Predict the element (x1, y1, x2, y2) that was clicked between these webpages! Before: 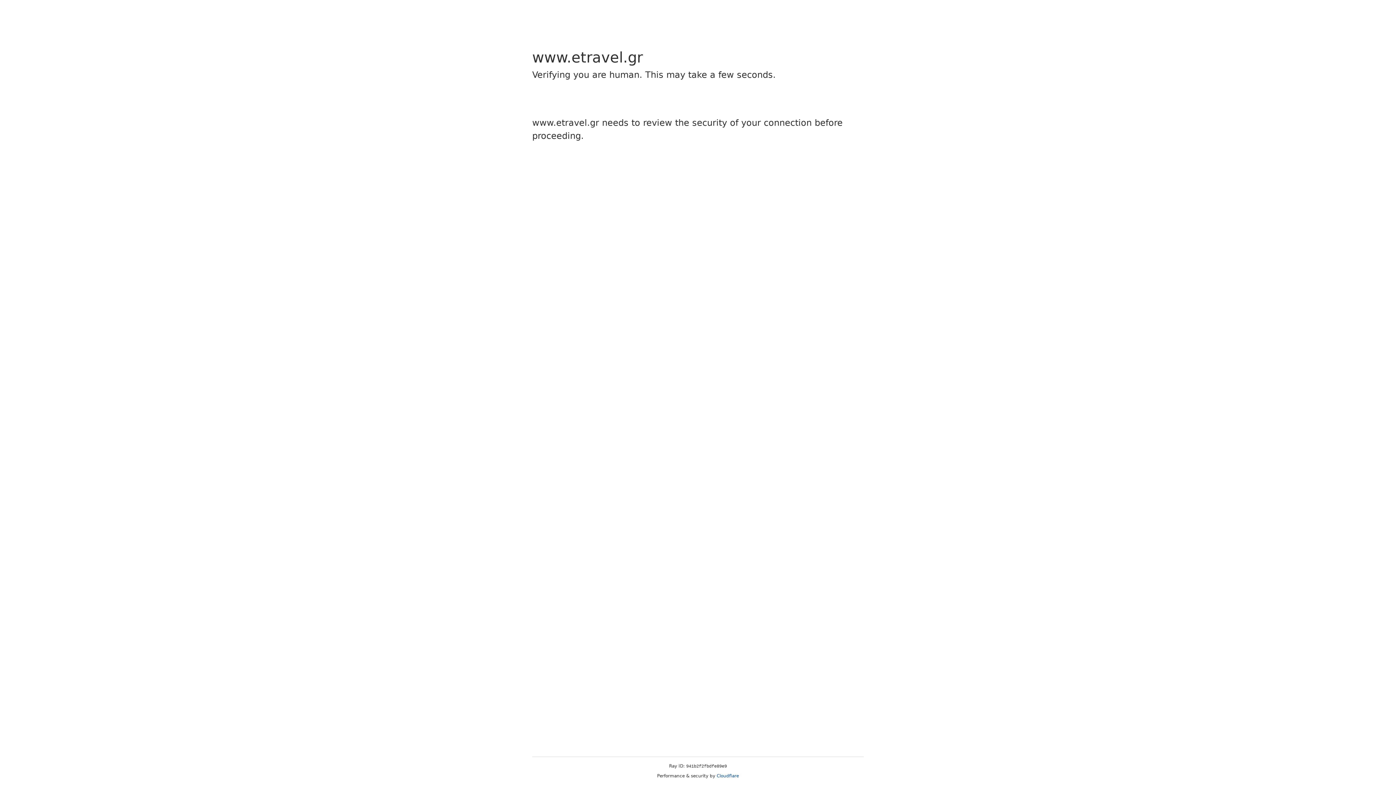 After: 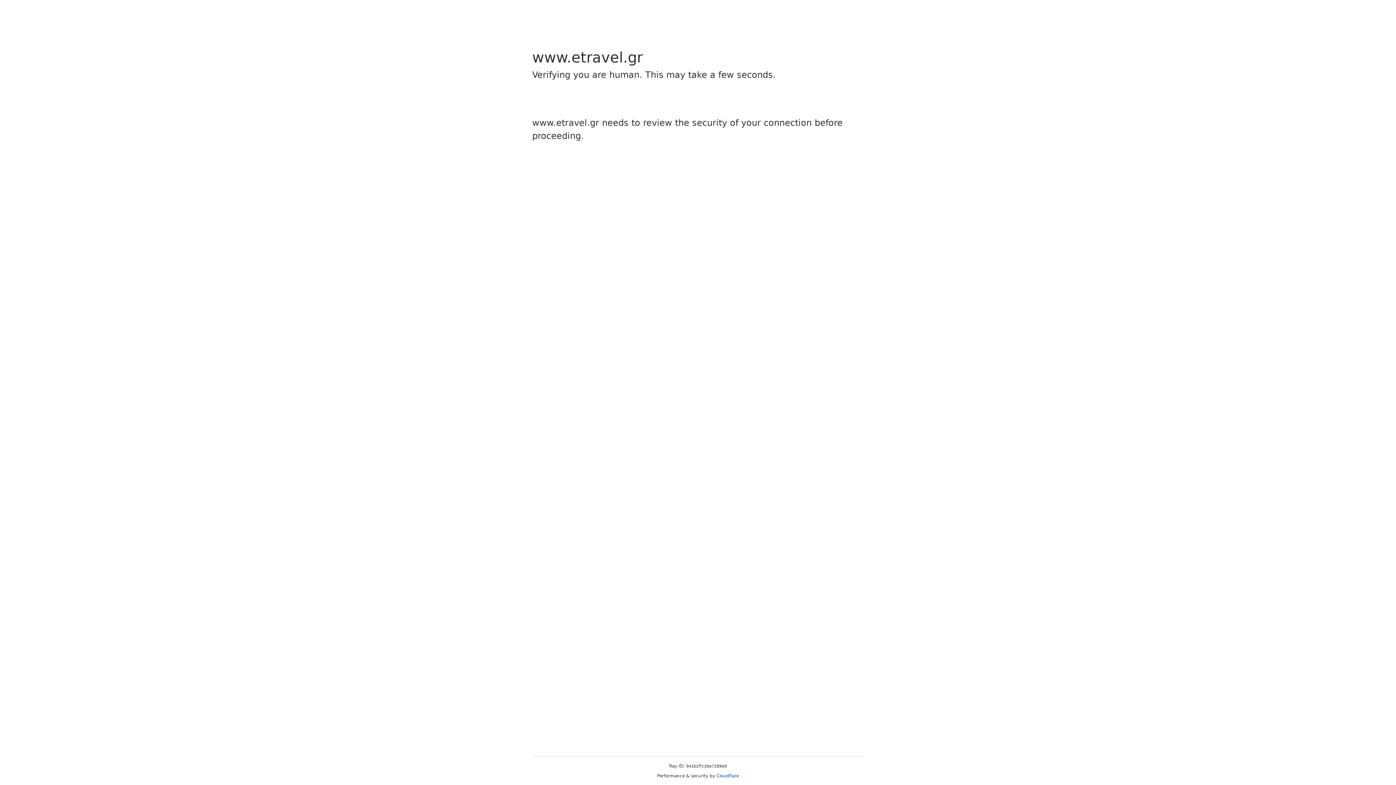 Action: bbox: (716, 773, 739, 778) label: Cloudflare